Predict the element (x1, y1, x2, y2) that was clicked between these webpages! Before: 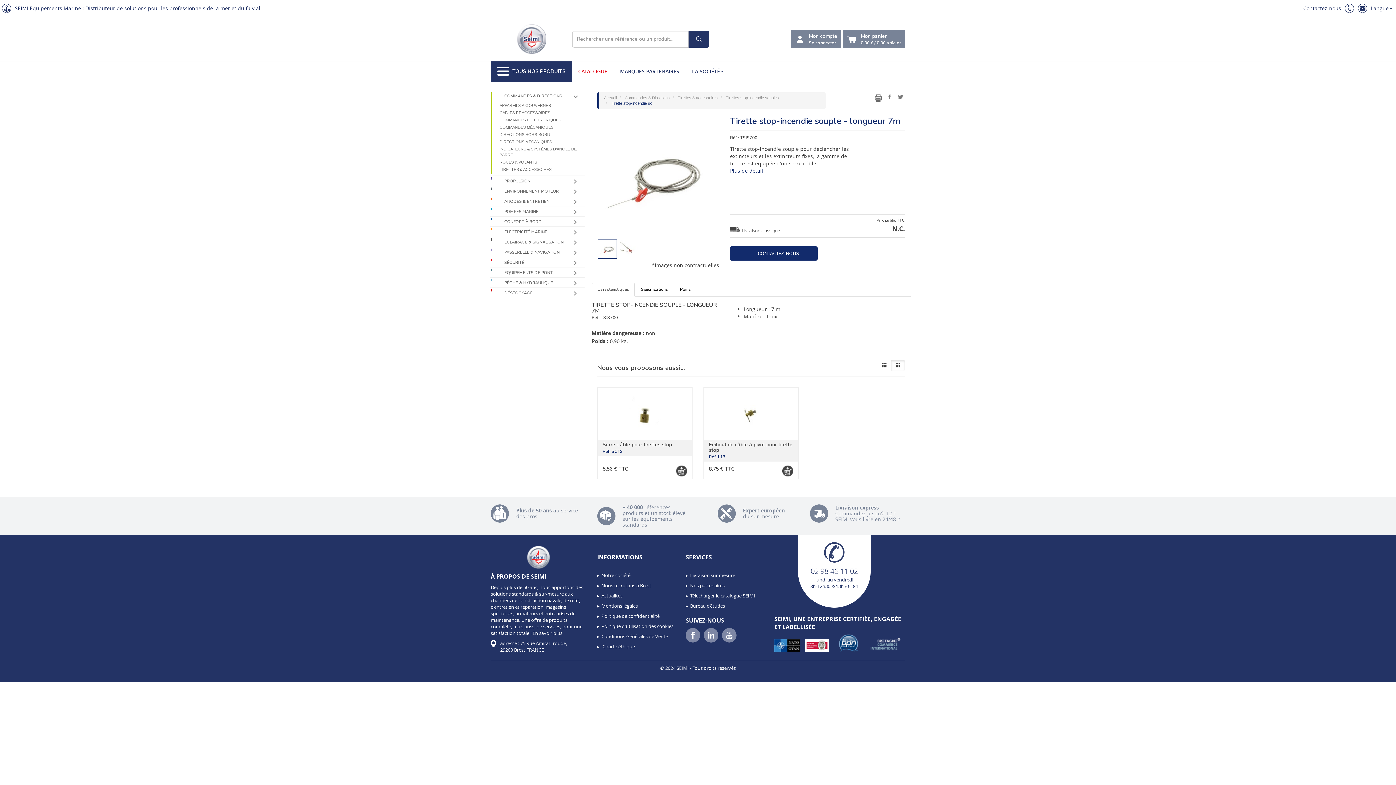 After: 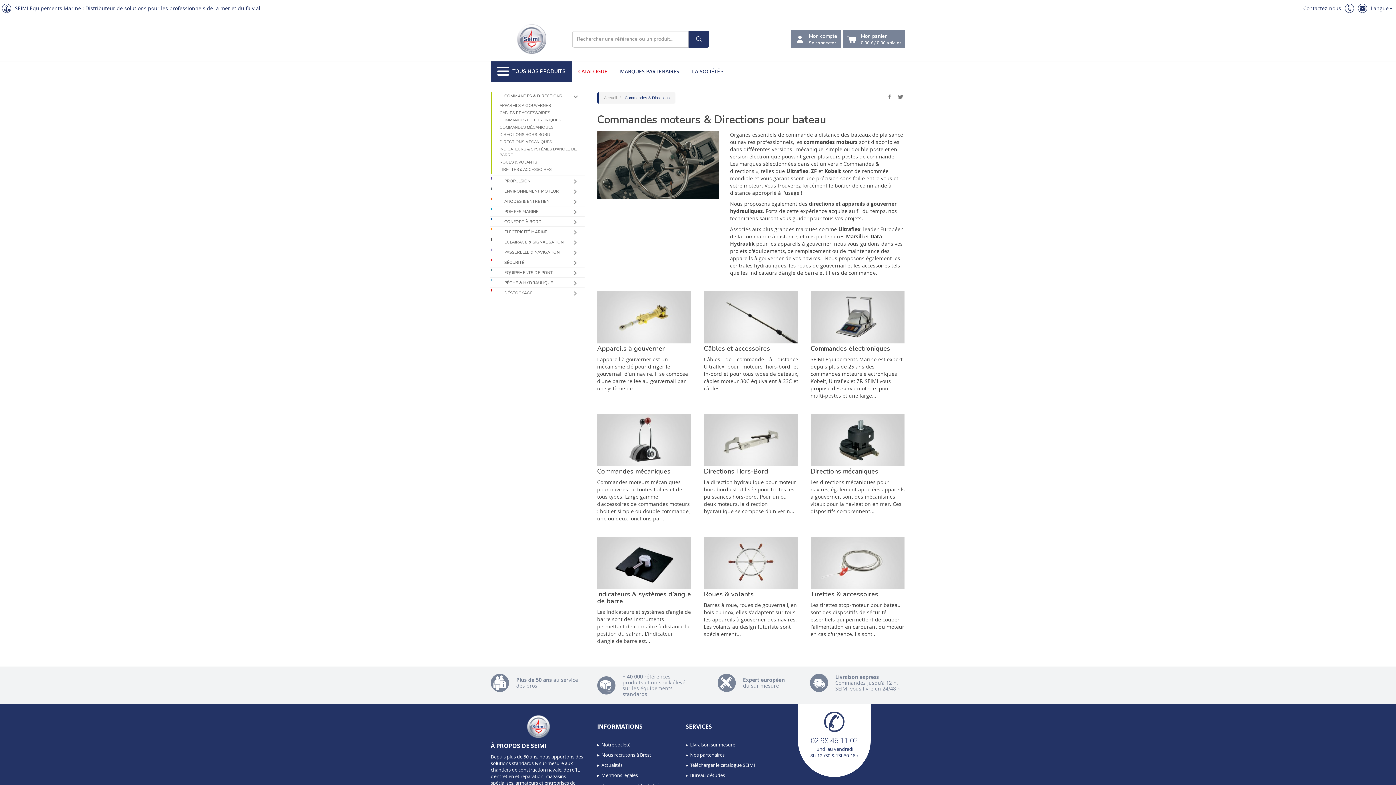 Action: bbox: (504, 93, 562, 98) label: COMMANDES & DIRECTIONS